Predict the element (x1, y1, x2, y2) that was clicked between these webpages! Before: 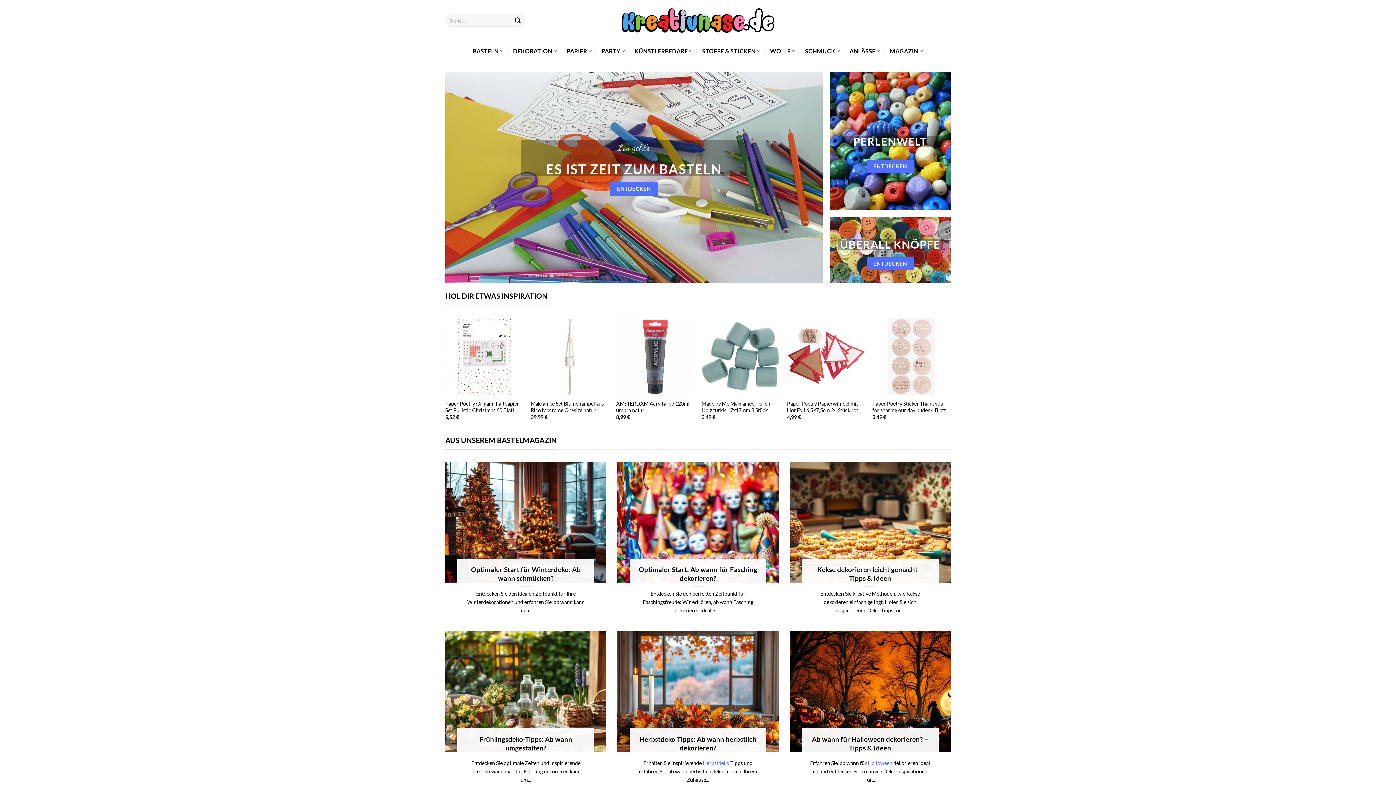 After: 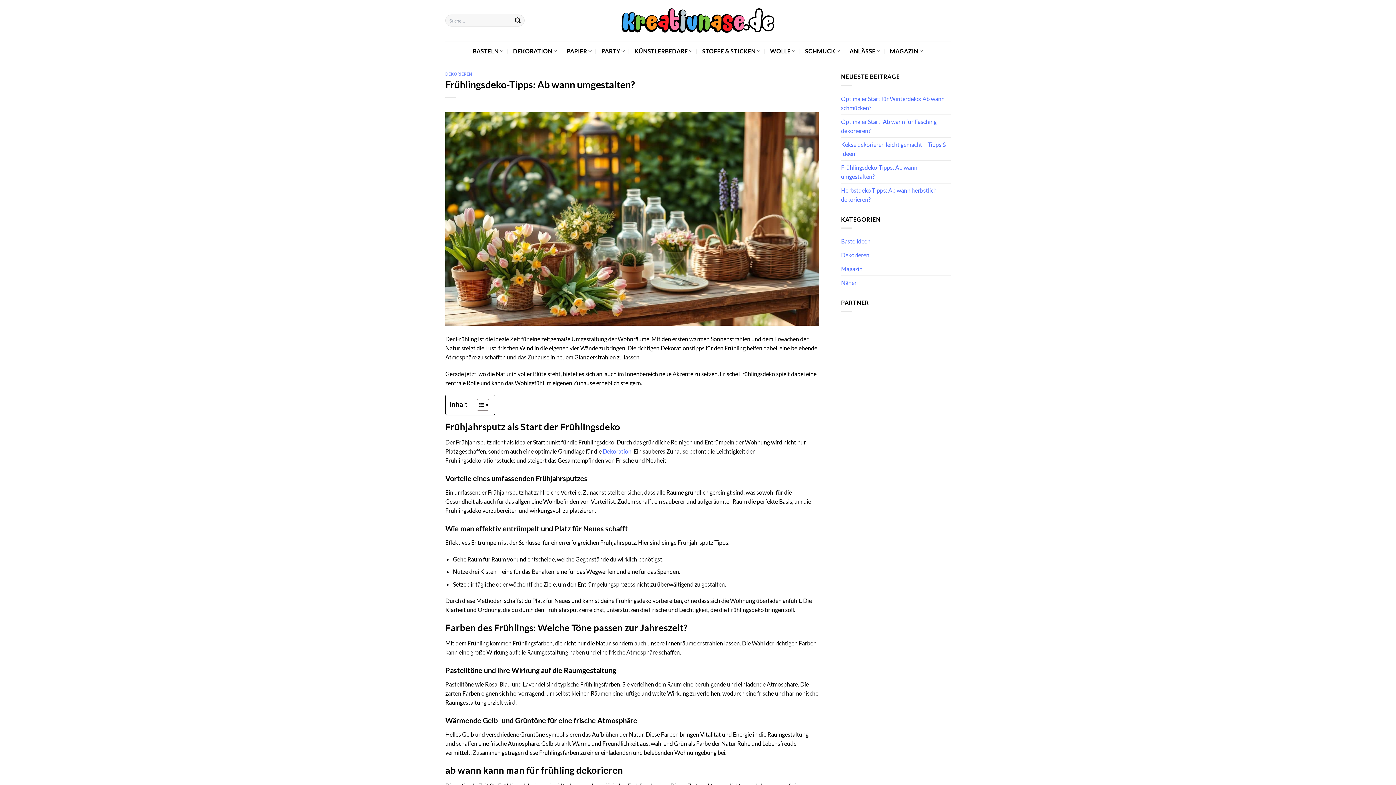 Action: label: Frühlingsdeko-Tipps: Ab wann umgestalten? bbox: (464, 735, 587, 752)